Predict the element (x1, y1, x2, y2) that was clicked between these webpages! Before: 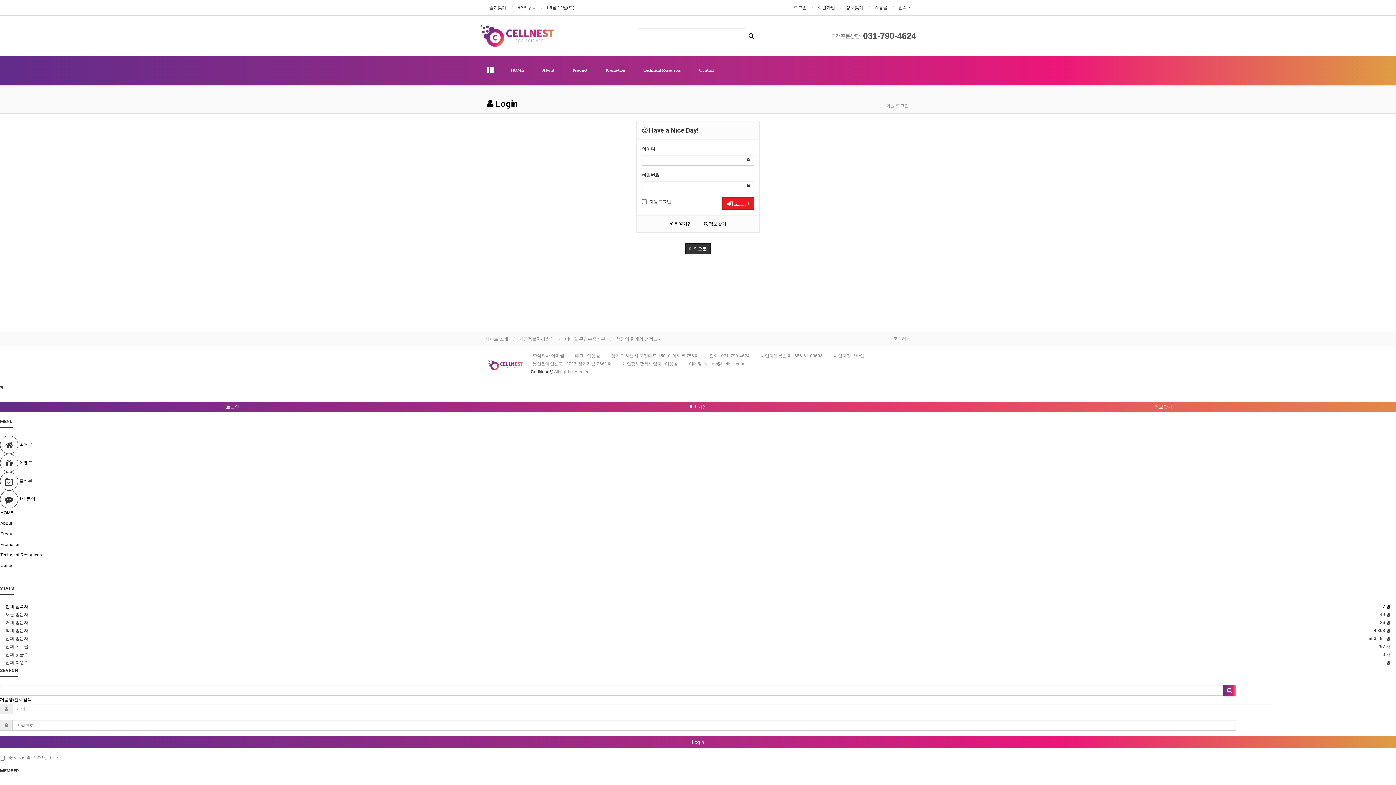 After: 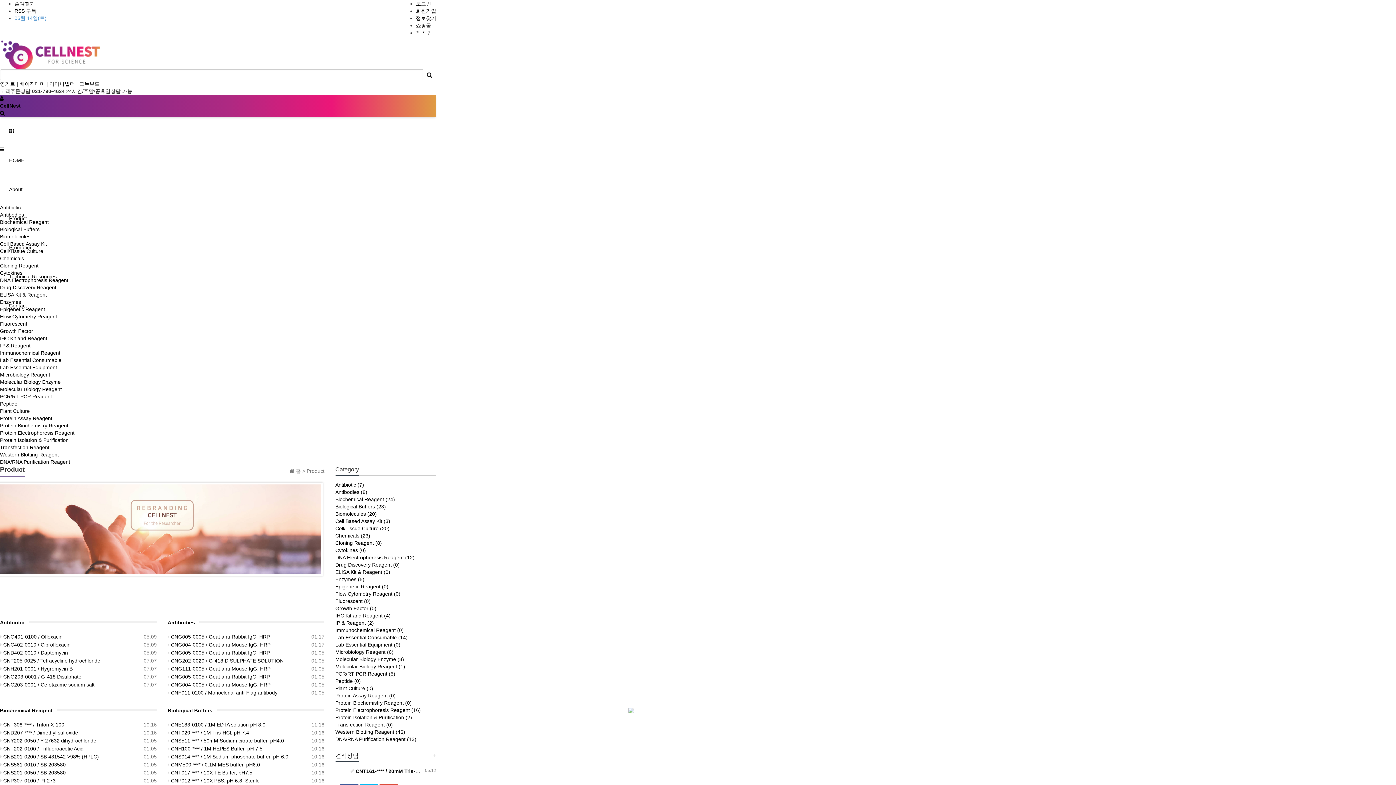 Action: label:  
Product bbox: (0, 531, 15, 536)